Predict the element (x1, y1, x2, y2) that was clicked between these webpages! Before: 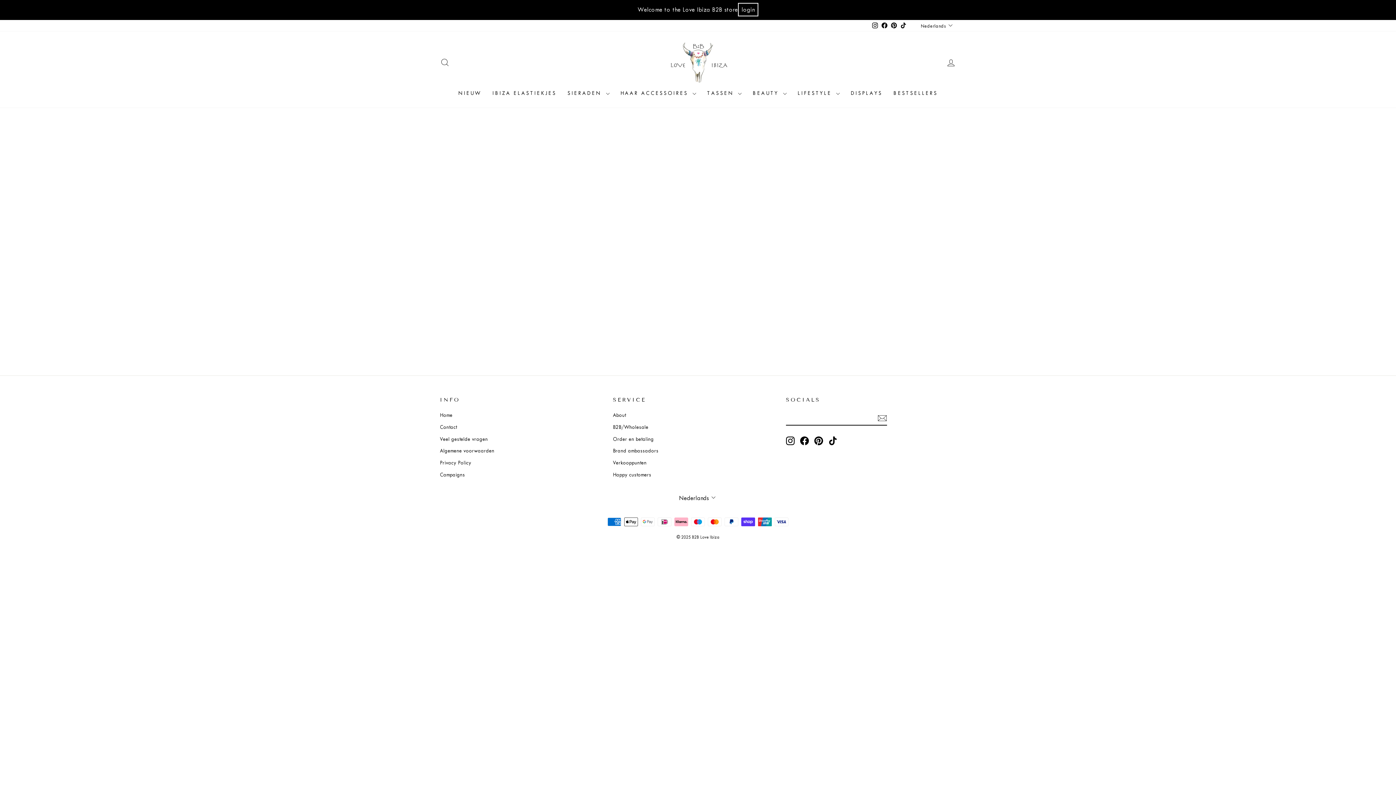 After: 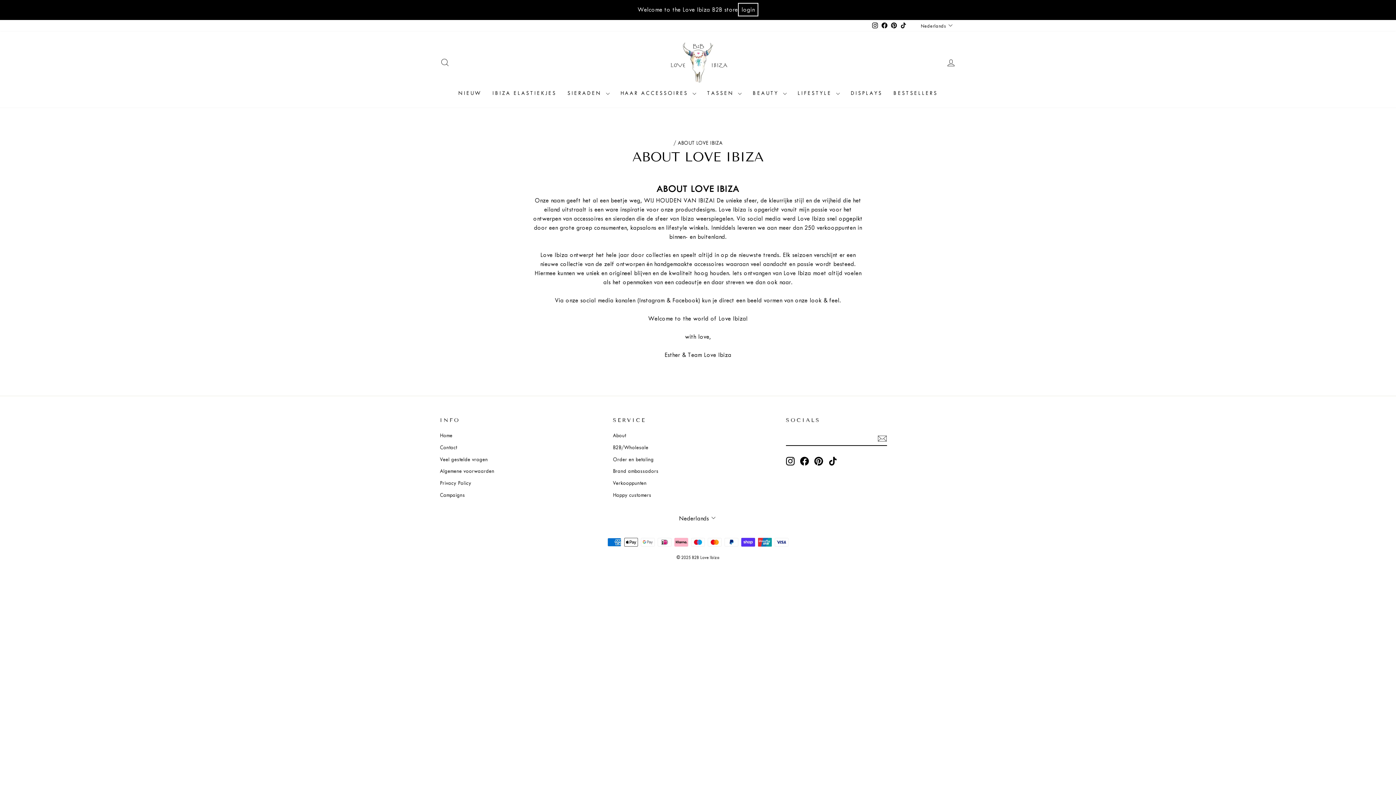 Action: label: About bbox: (613, 410, 626, 420)